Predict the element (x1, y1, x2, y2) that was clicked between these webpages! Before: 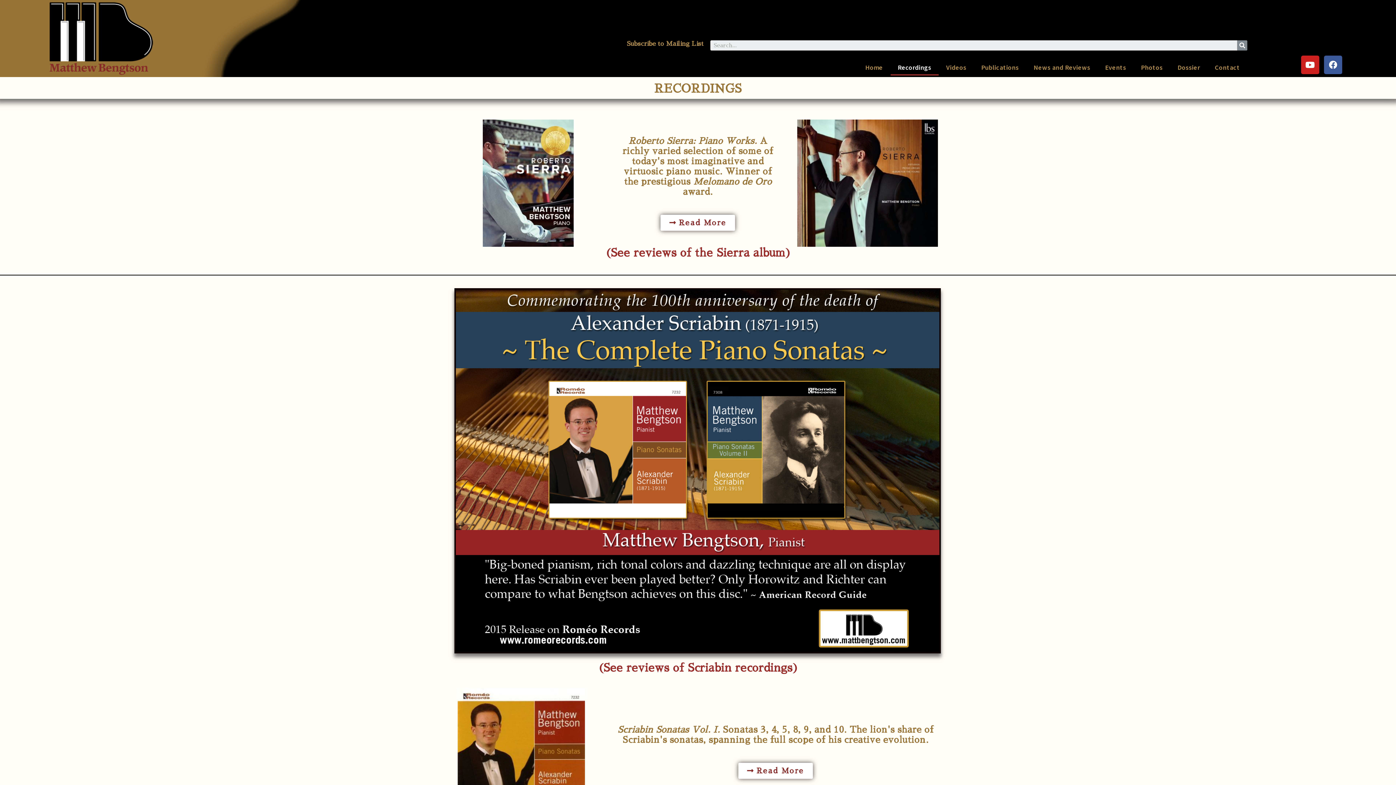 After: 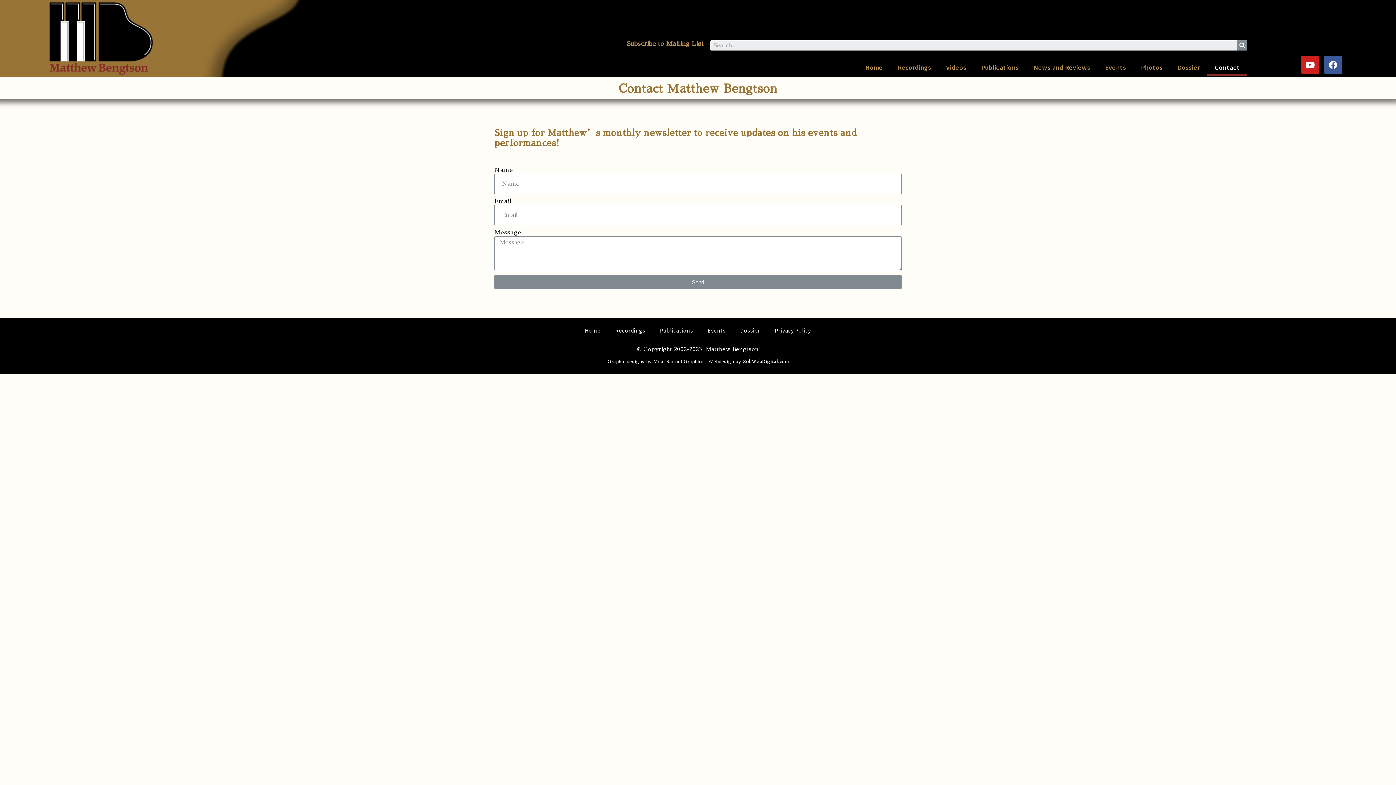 Action: label: Contact bbox: (1207, 58, 1247, 75)